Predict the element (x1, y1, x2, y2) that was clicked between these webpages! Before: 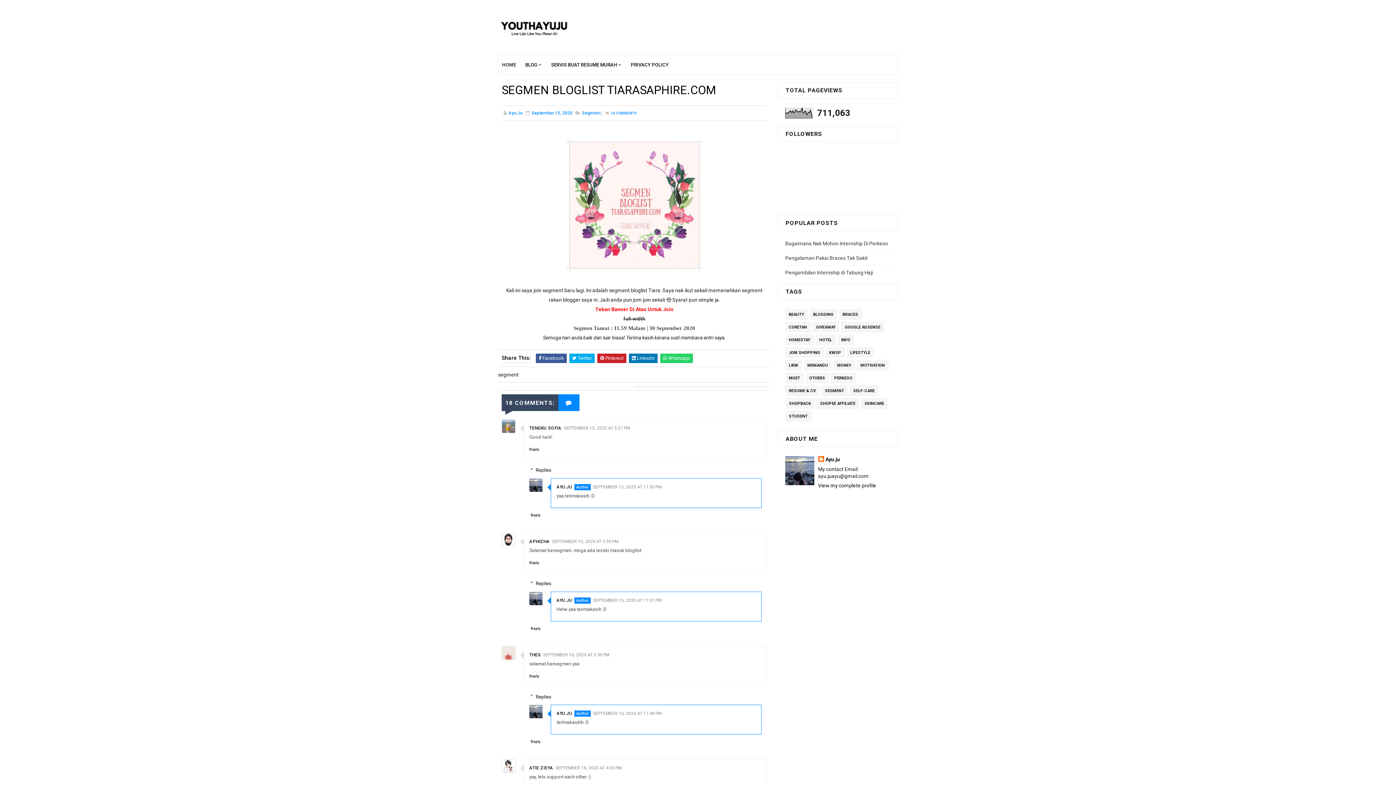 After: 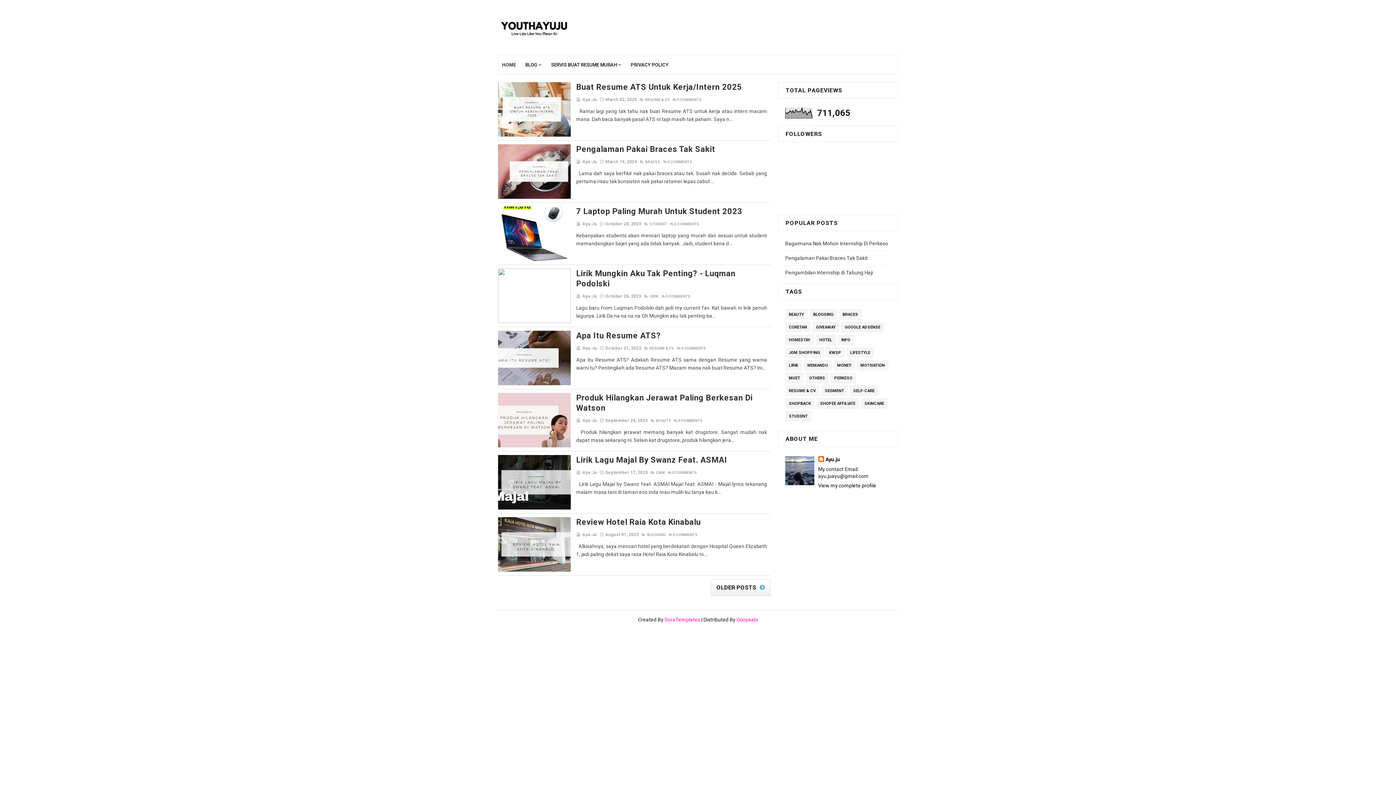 Action: bbox: (498, 10, 570, 47)